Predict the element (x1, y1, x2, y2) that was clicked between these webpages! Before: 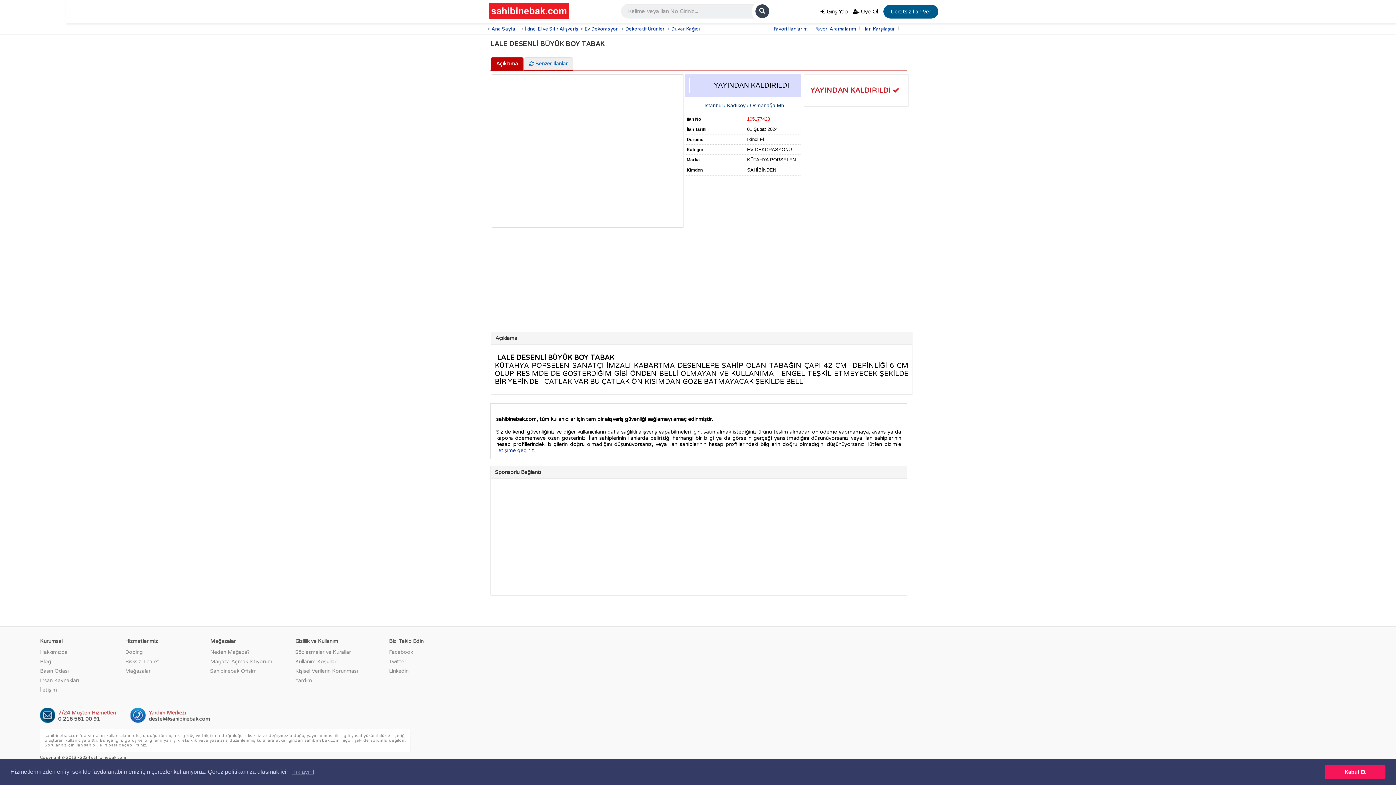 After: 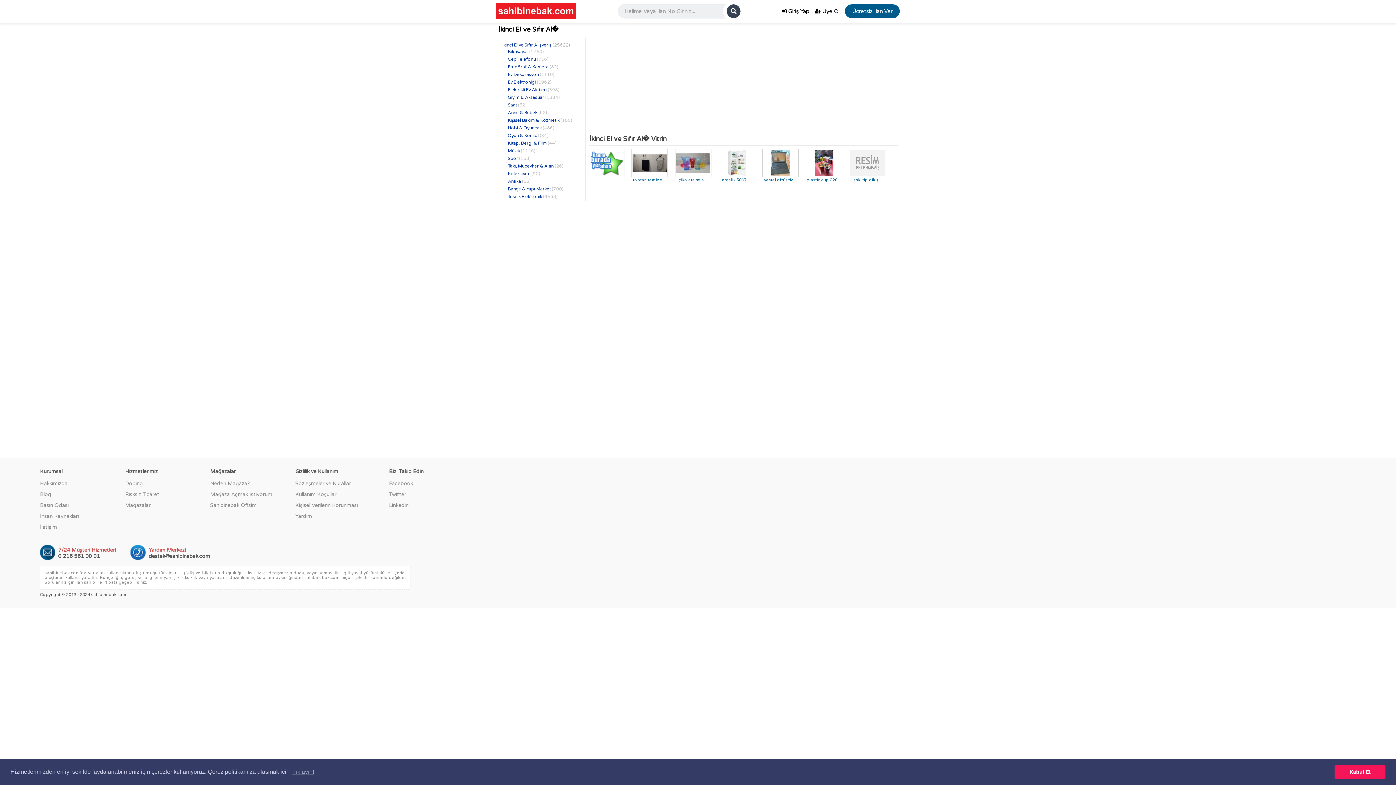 Action: bbox: (521, 26, 578, 32) label: İkinci El ve Sıfır Alışveriş